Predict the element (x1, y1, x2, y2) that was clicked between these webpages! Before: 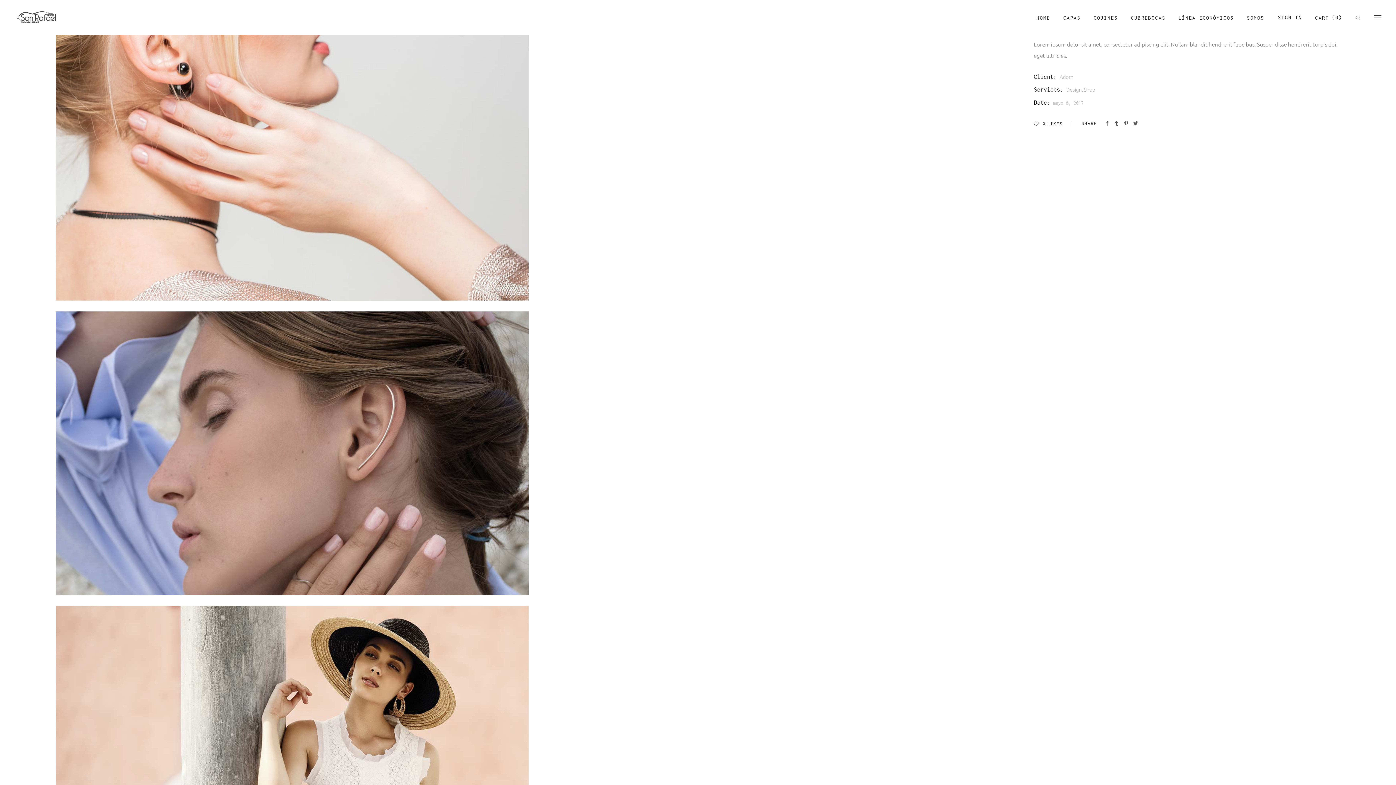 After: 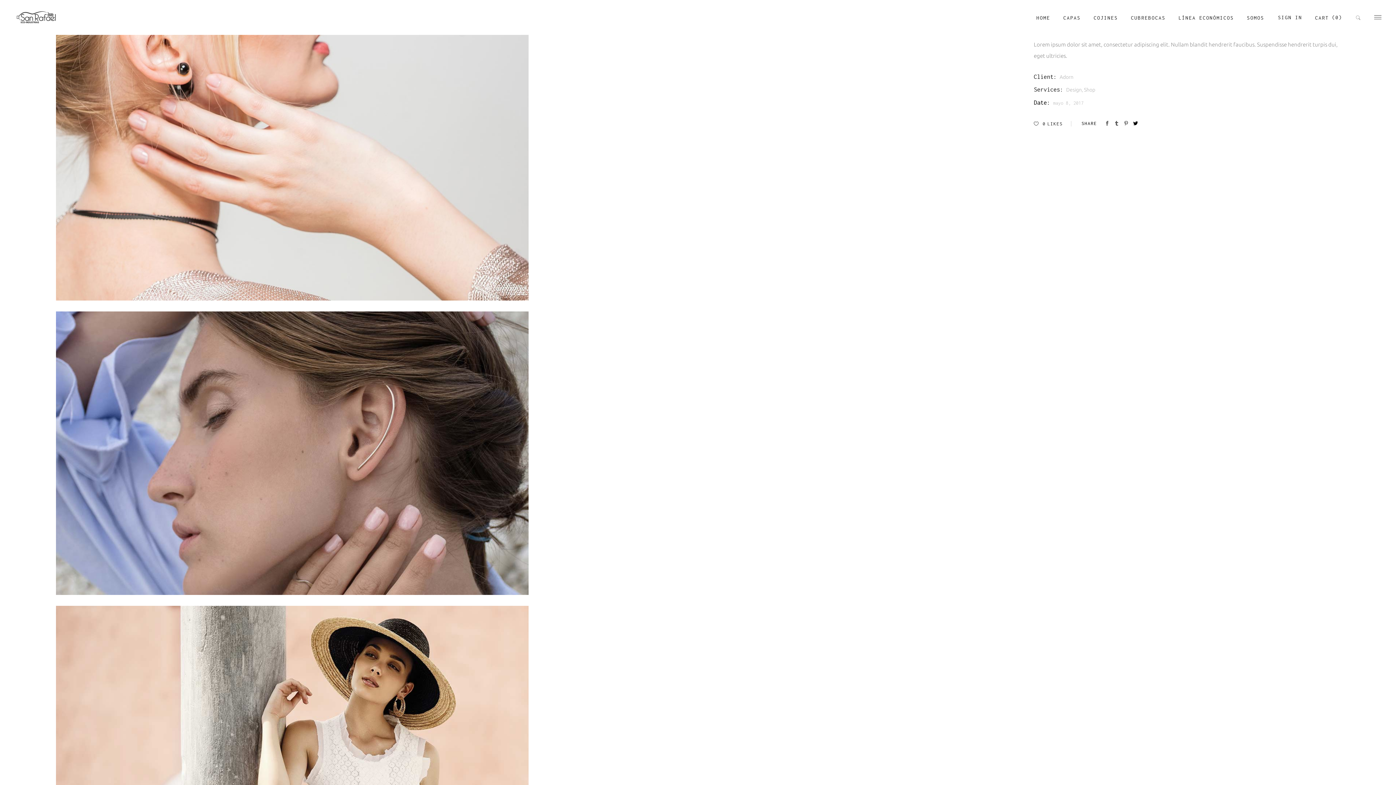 Action: bbox: (1133, 121, 1138, 126)